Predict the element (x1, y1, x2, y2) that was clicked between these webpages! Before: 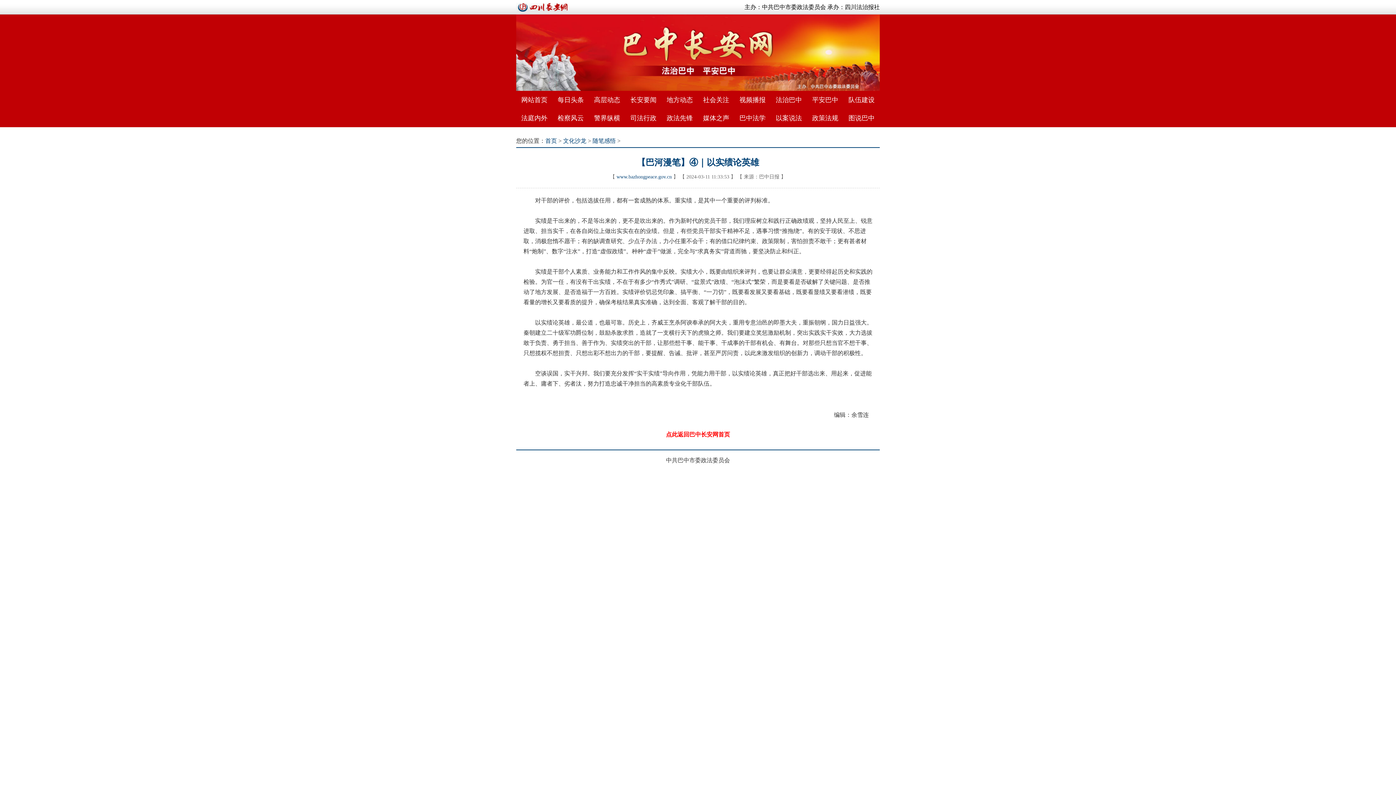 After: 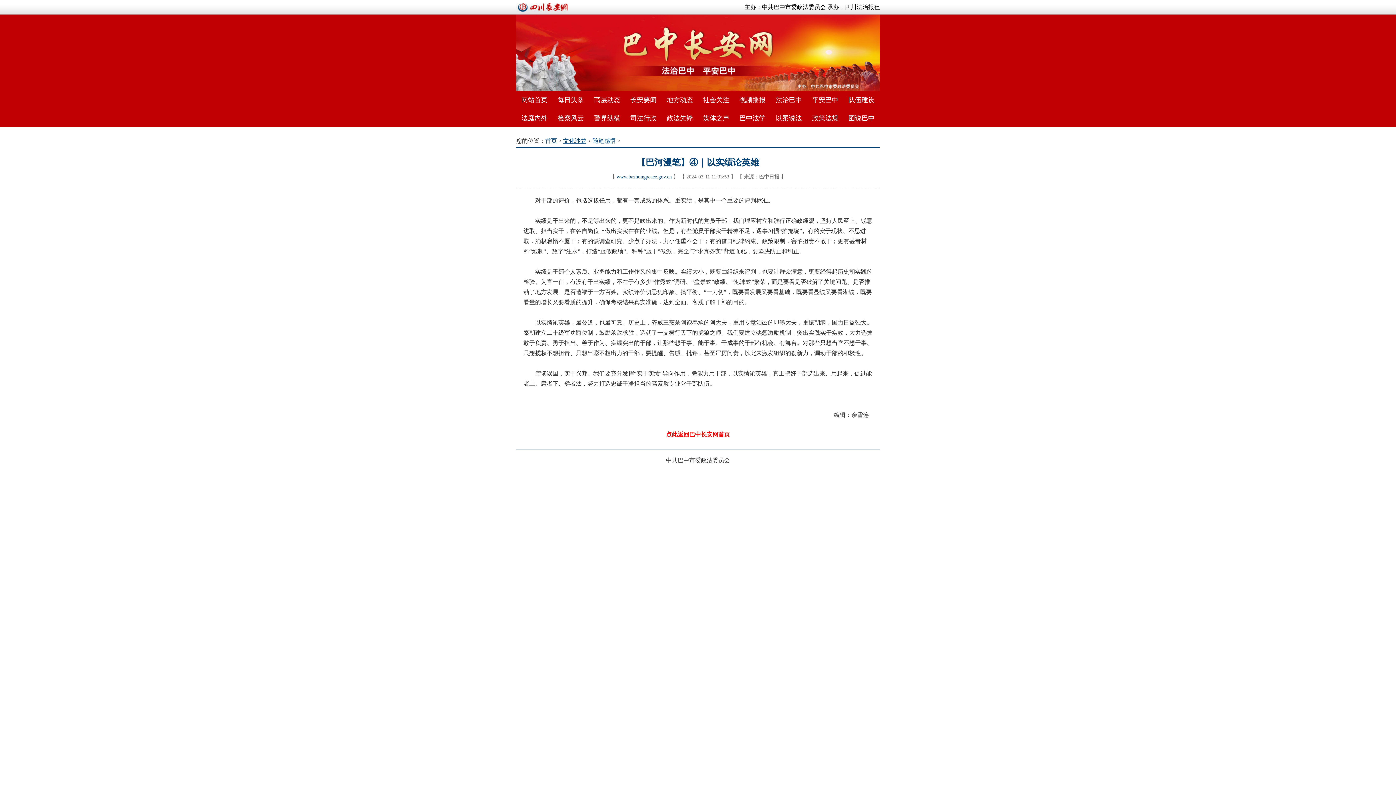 Action: label: 文化沙龙 bbox: (563, 137, 586, 144)